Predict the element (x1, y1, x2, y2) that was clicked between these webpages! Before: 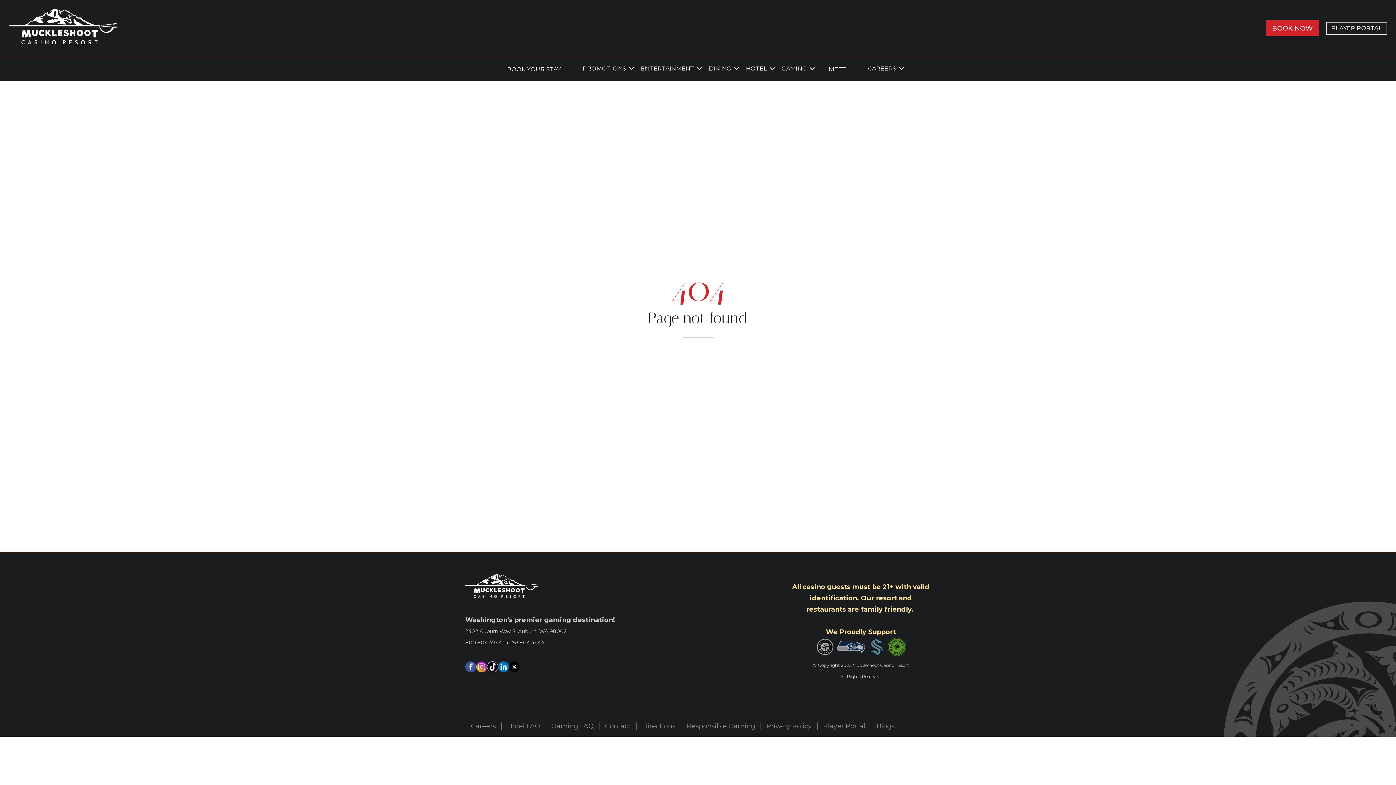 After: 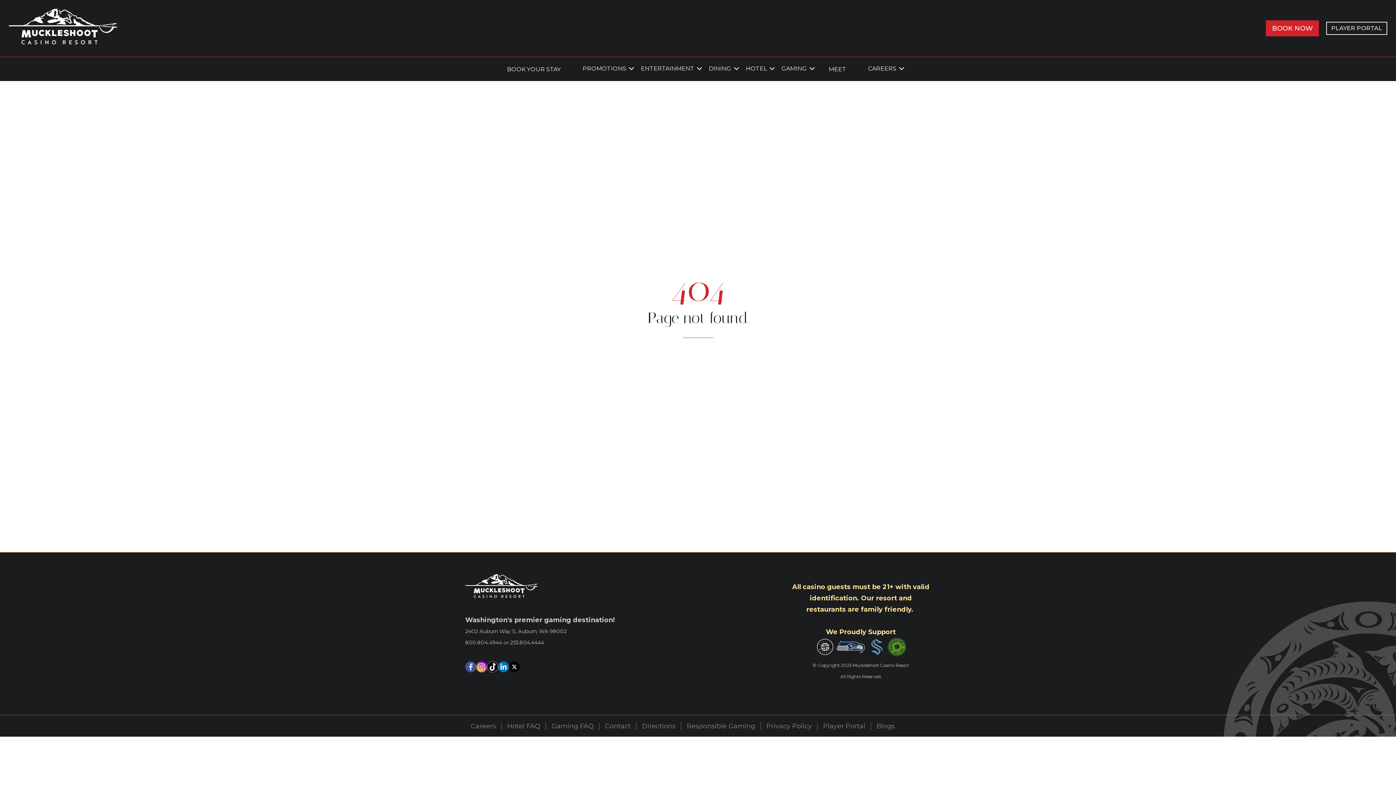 Action: bbox: (476, 666, 487, 674)